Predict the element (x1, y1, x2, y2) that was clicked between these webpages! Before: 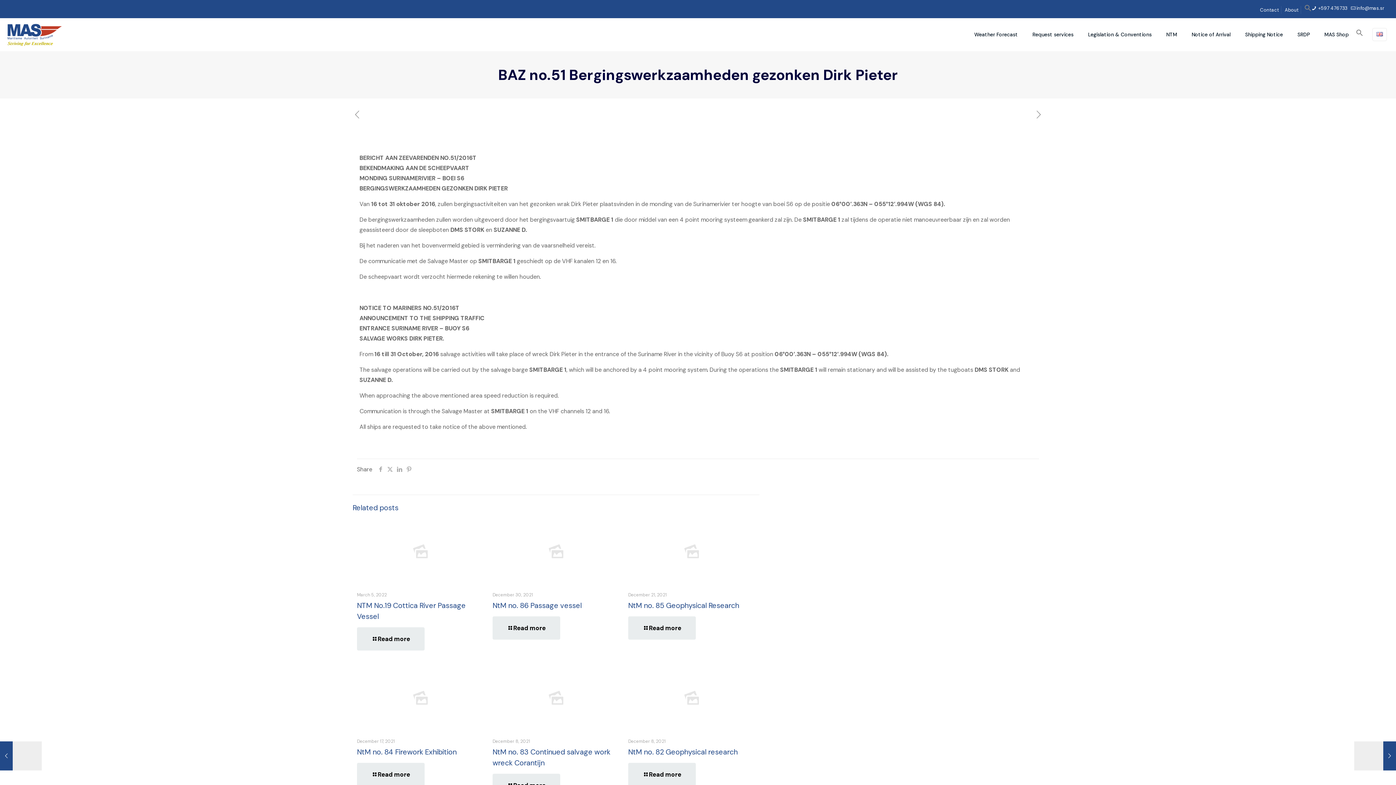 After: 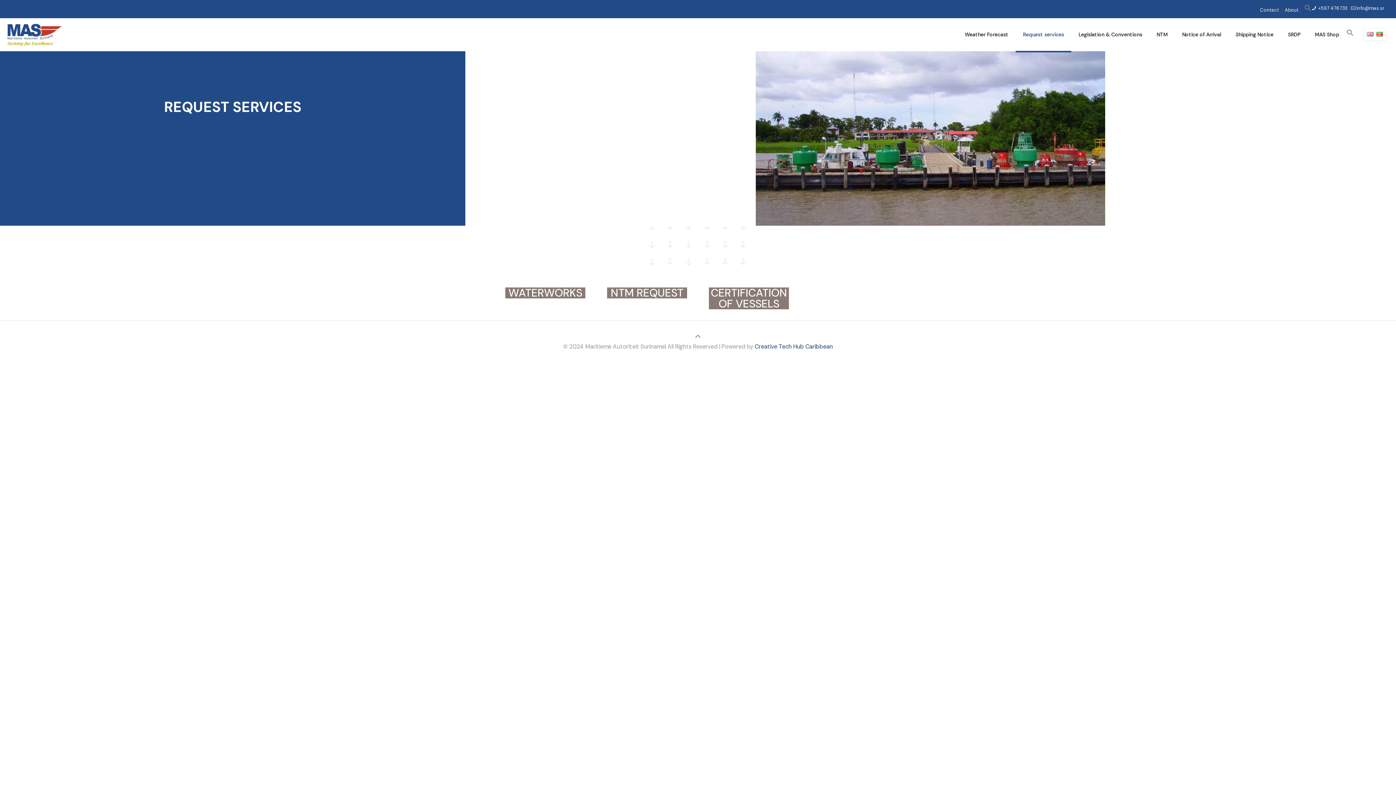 Action: label: Request services bbox: (1025, 18, 1081, 50)